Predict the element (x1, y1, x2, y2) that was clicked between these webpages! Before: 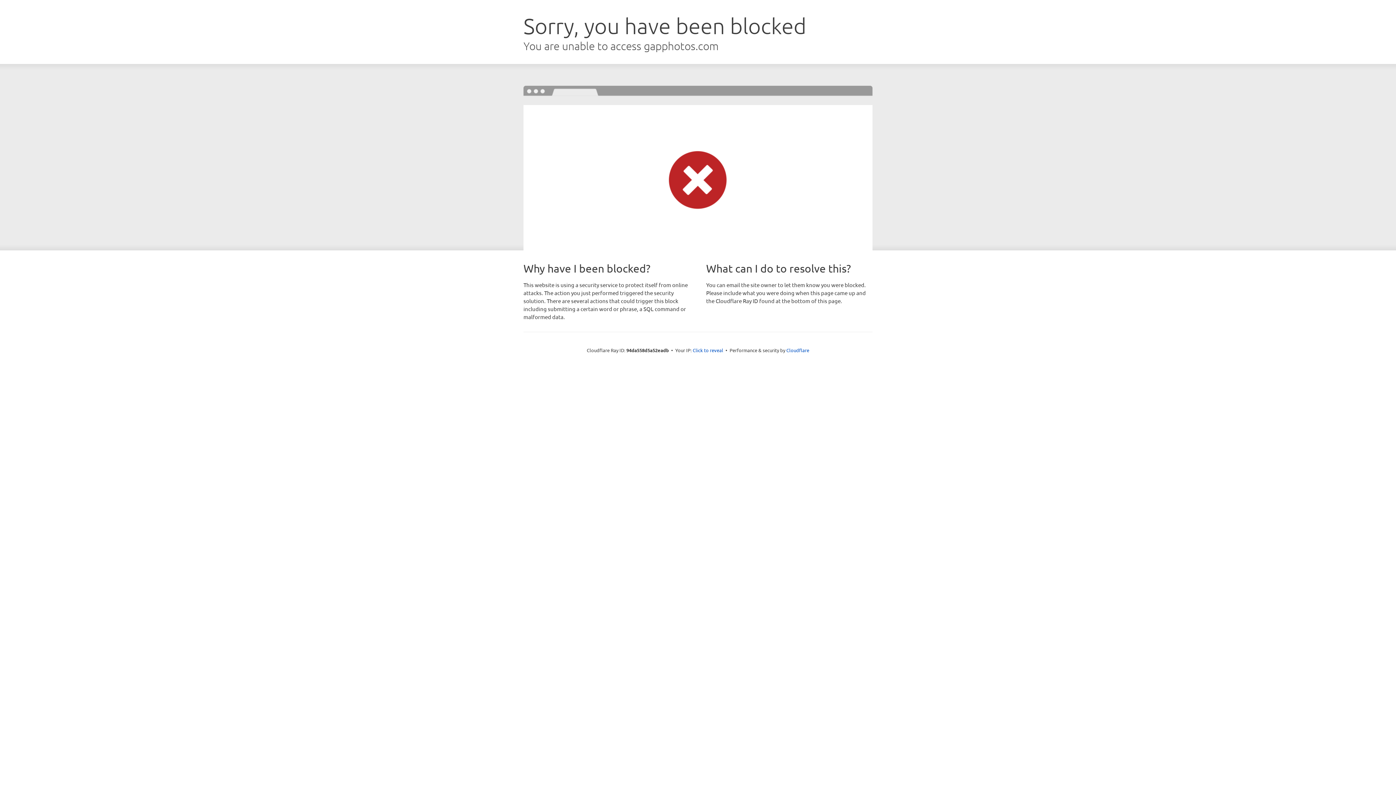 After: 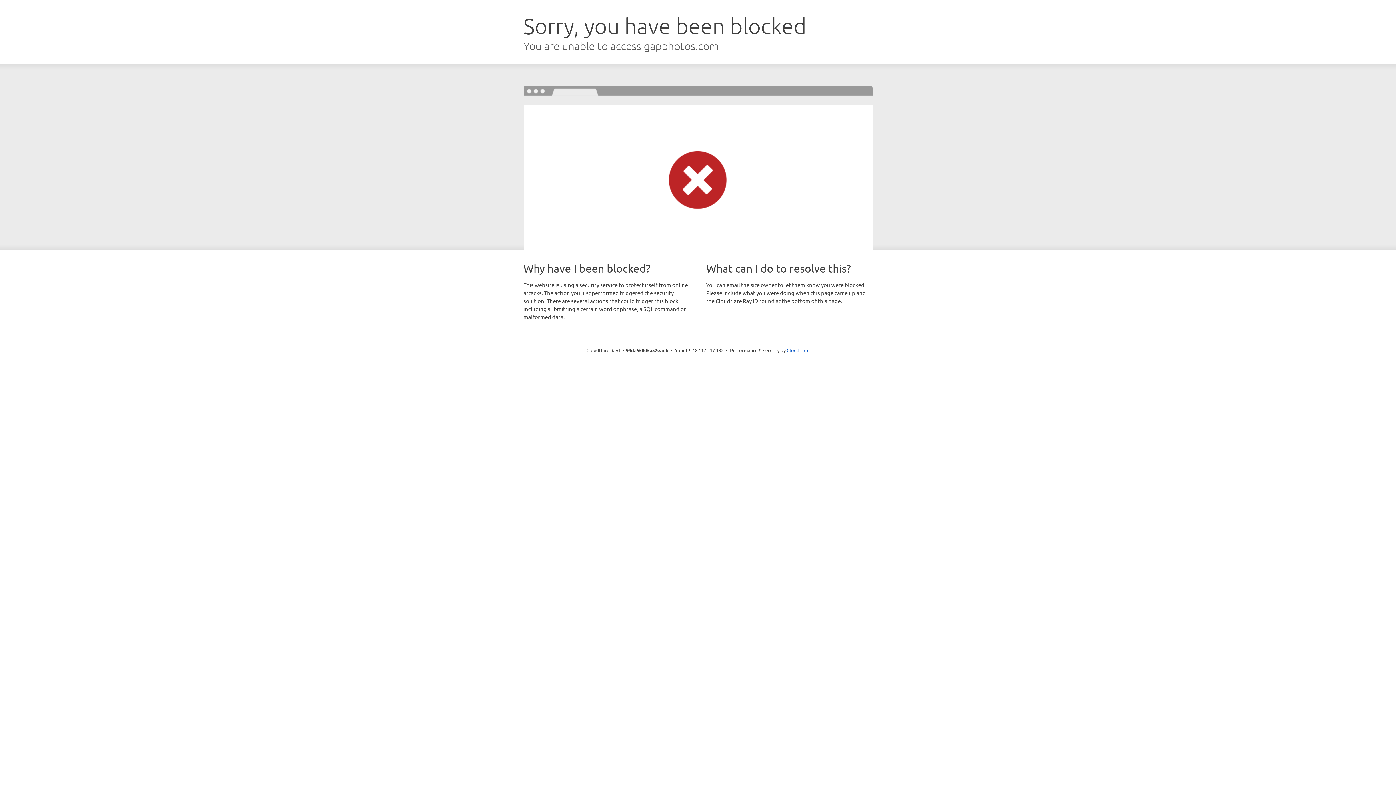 Action: bbox: (692, 346, 723, 353) label: Click to reveal